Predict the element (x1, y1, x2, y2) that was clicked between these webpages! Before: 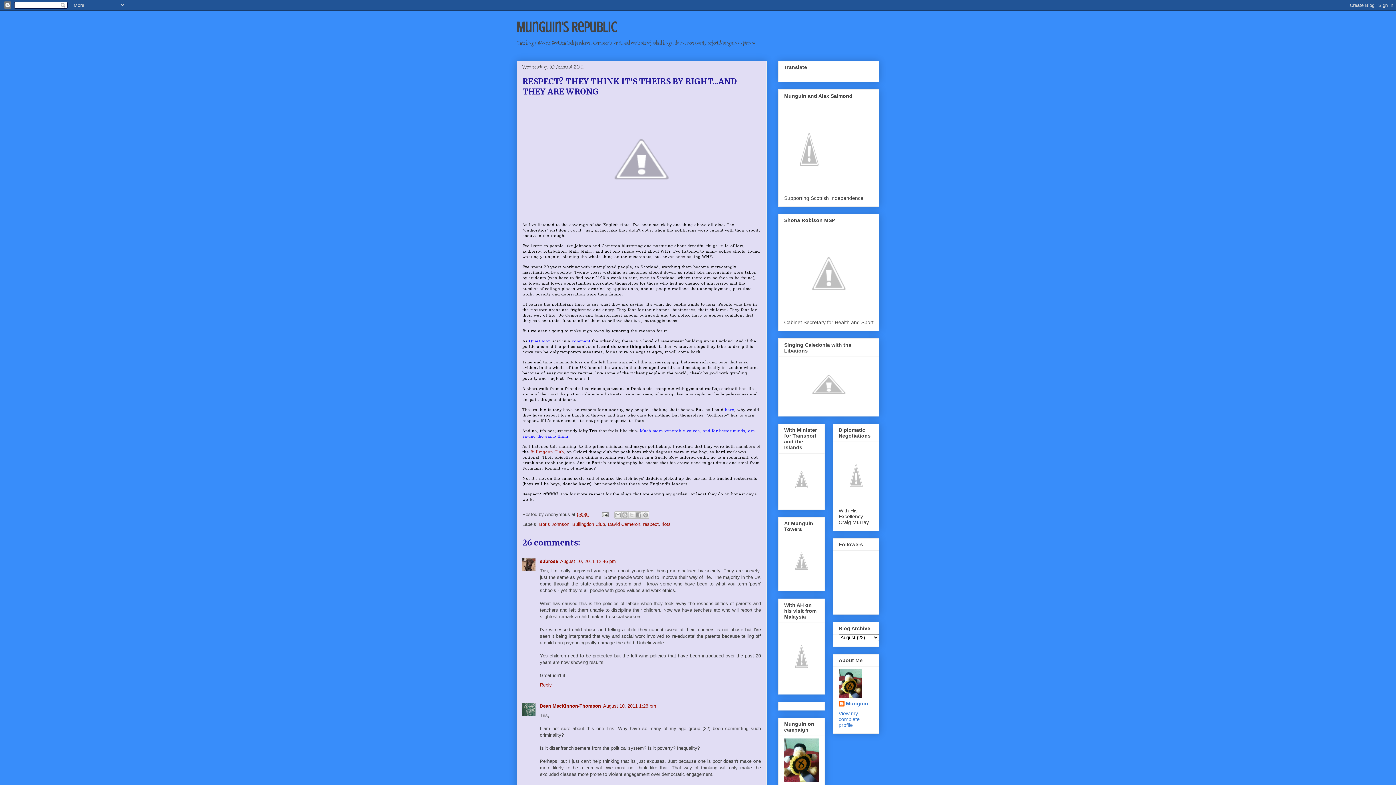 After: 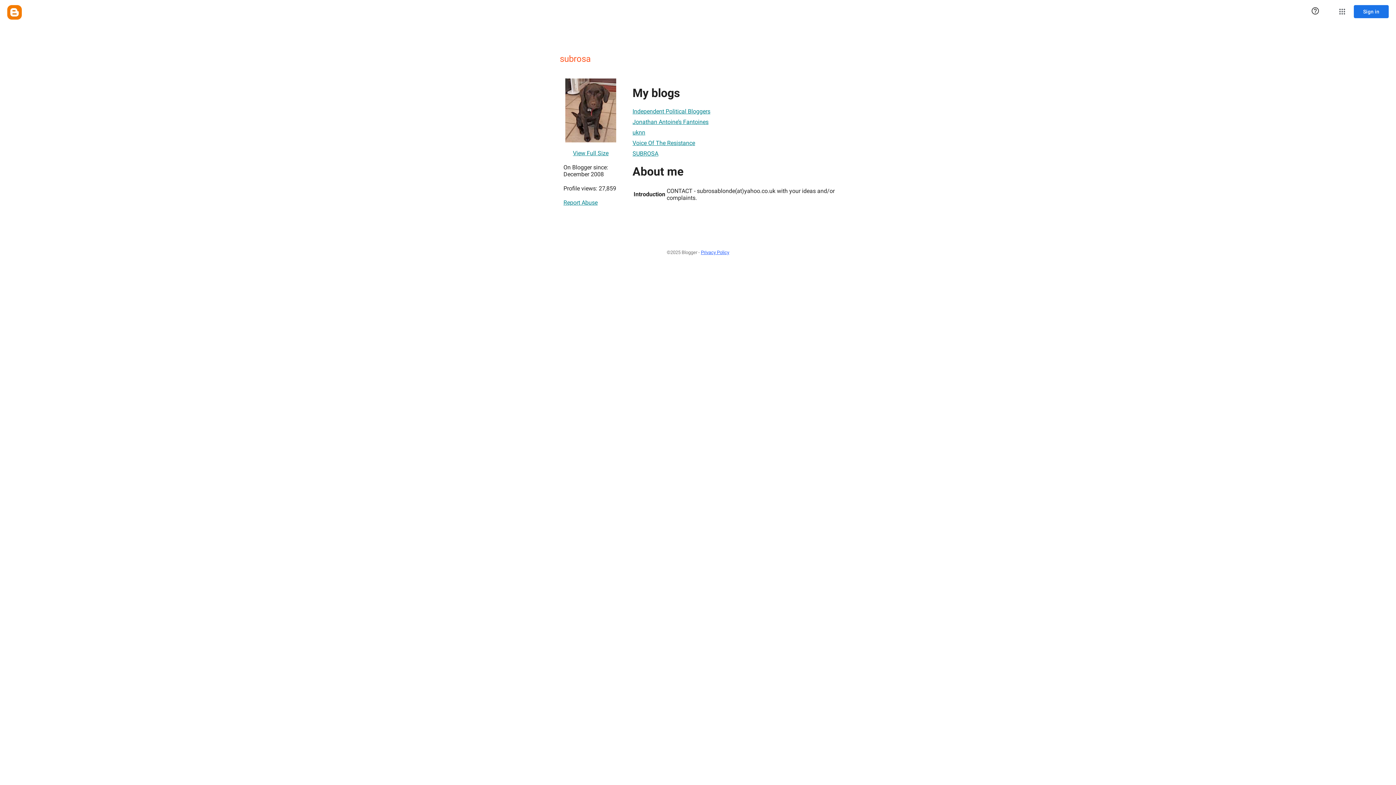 Action: label: subrosa bbox: (540, 558, 558, 564)